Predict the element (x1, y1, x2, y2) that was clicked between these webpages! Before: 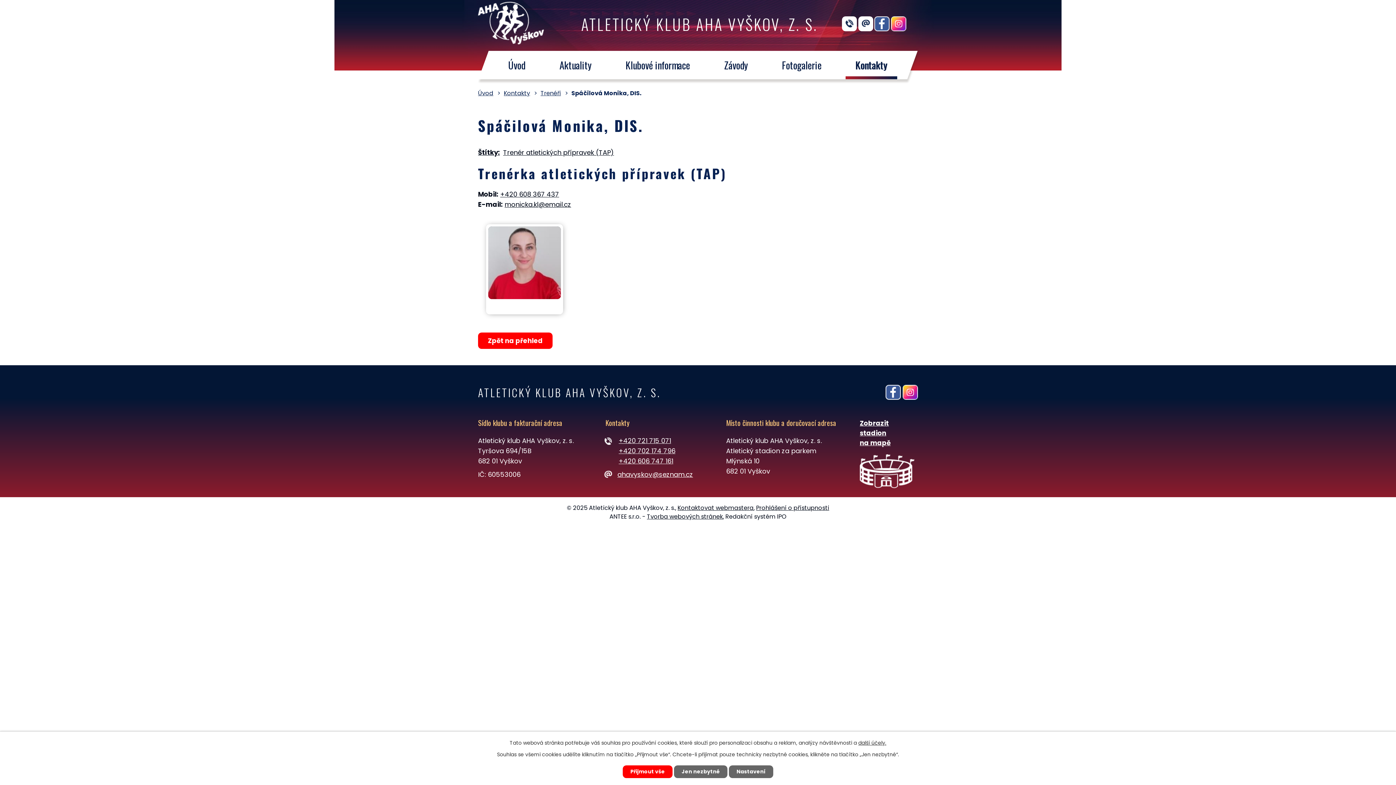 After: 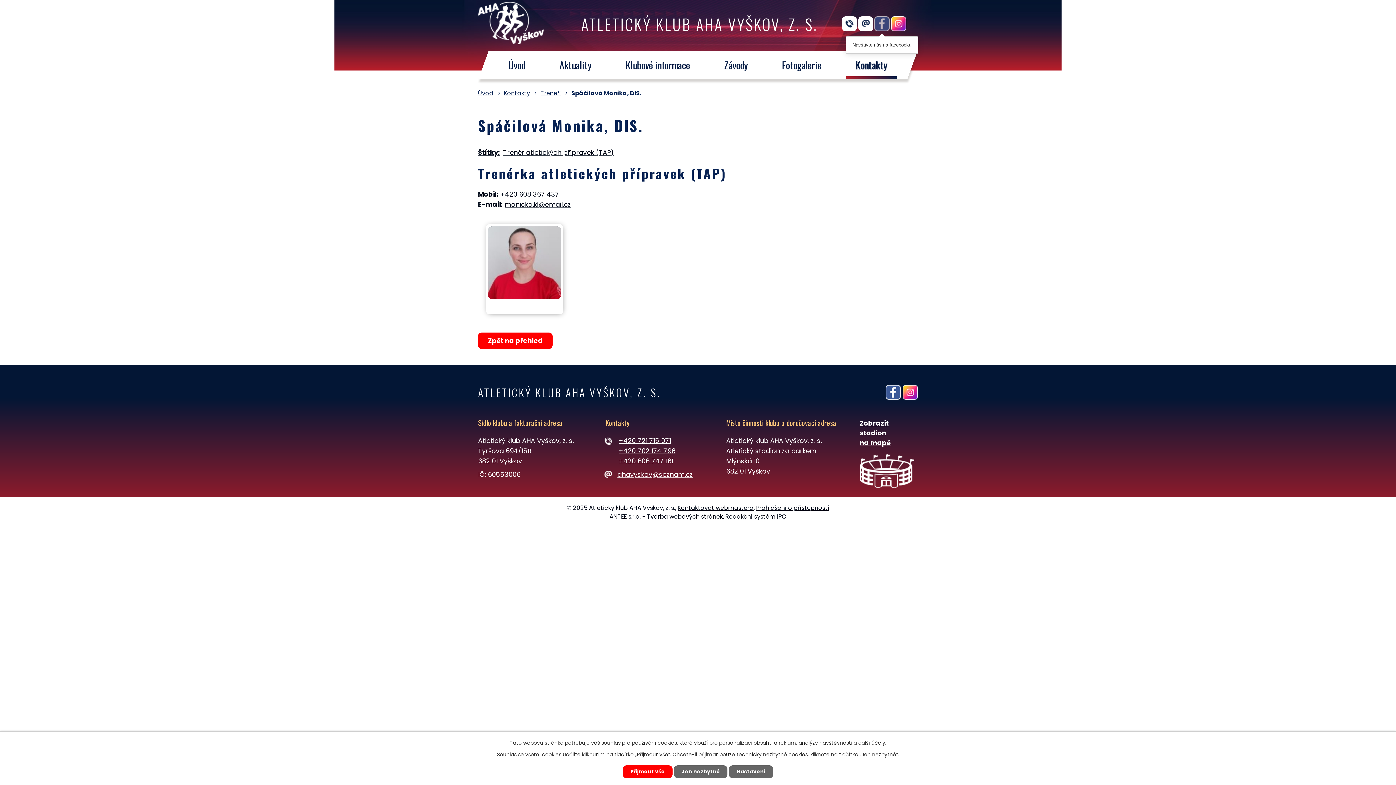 Action: bbox: (874, 16, 889, 31)